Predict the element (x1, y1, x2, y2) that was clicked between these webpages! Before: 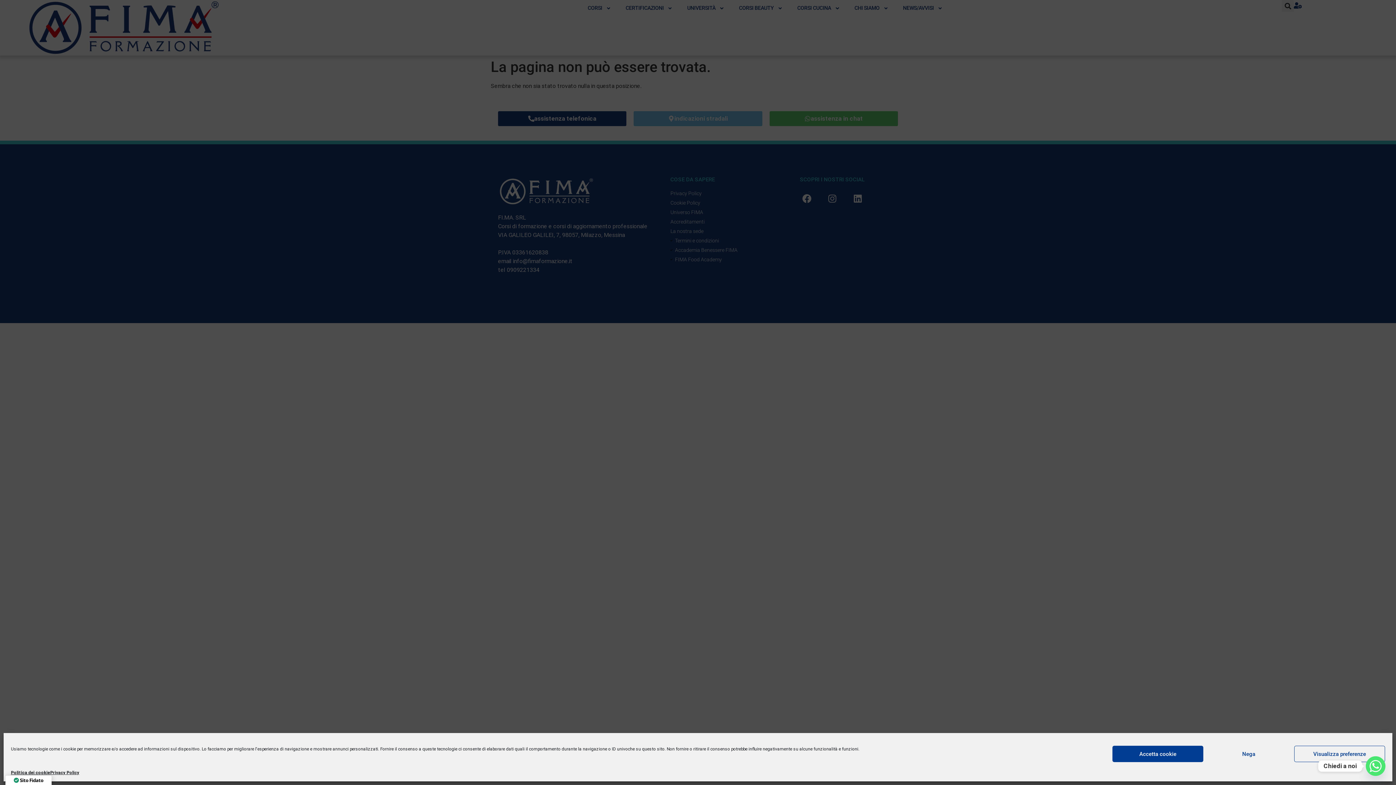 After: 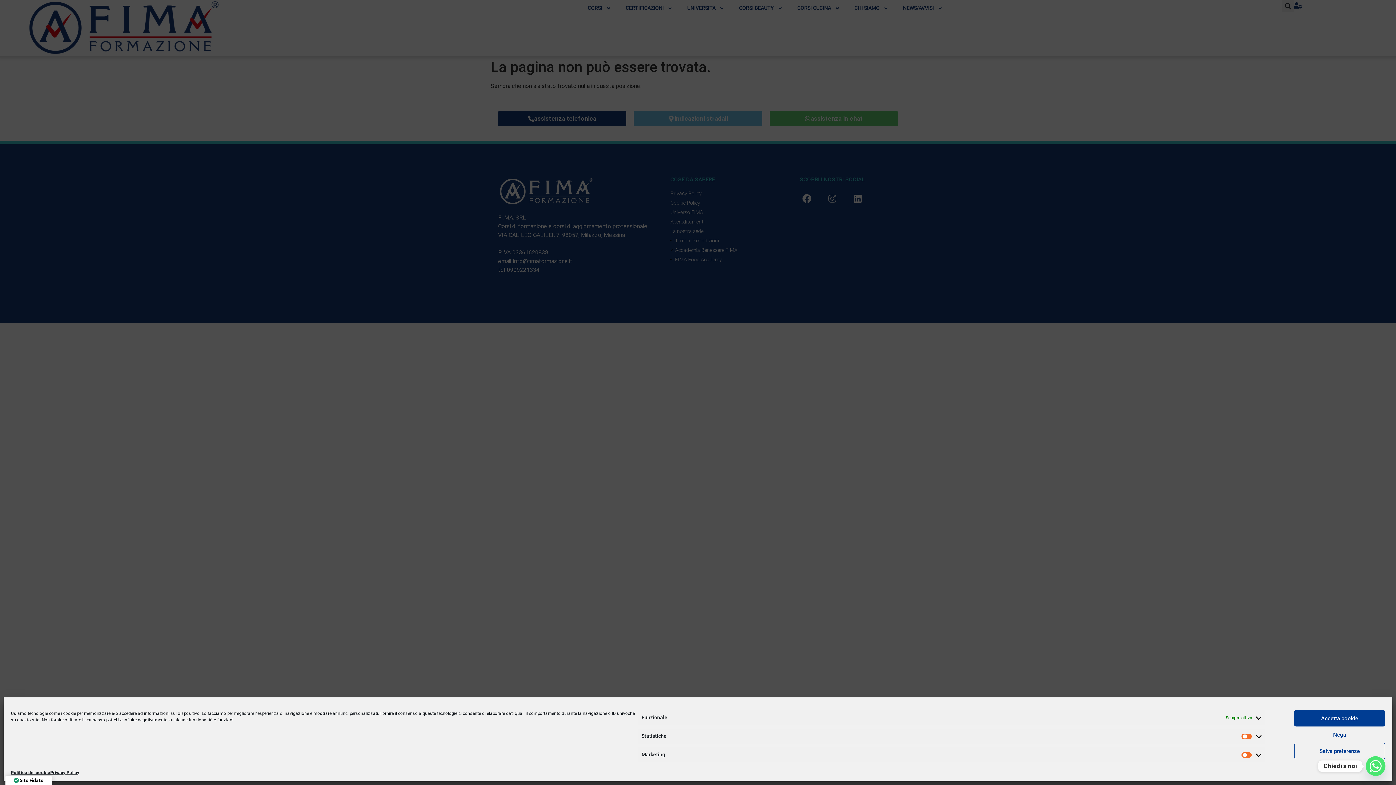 Action: bbox: (1294, 746, 1385, 762) label: Visualizza preferenze